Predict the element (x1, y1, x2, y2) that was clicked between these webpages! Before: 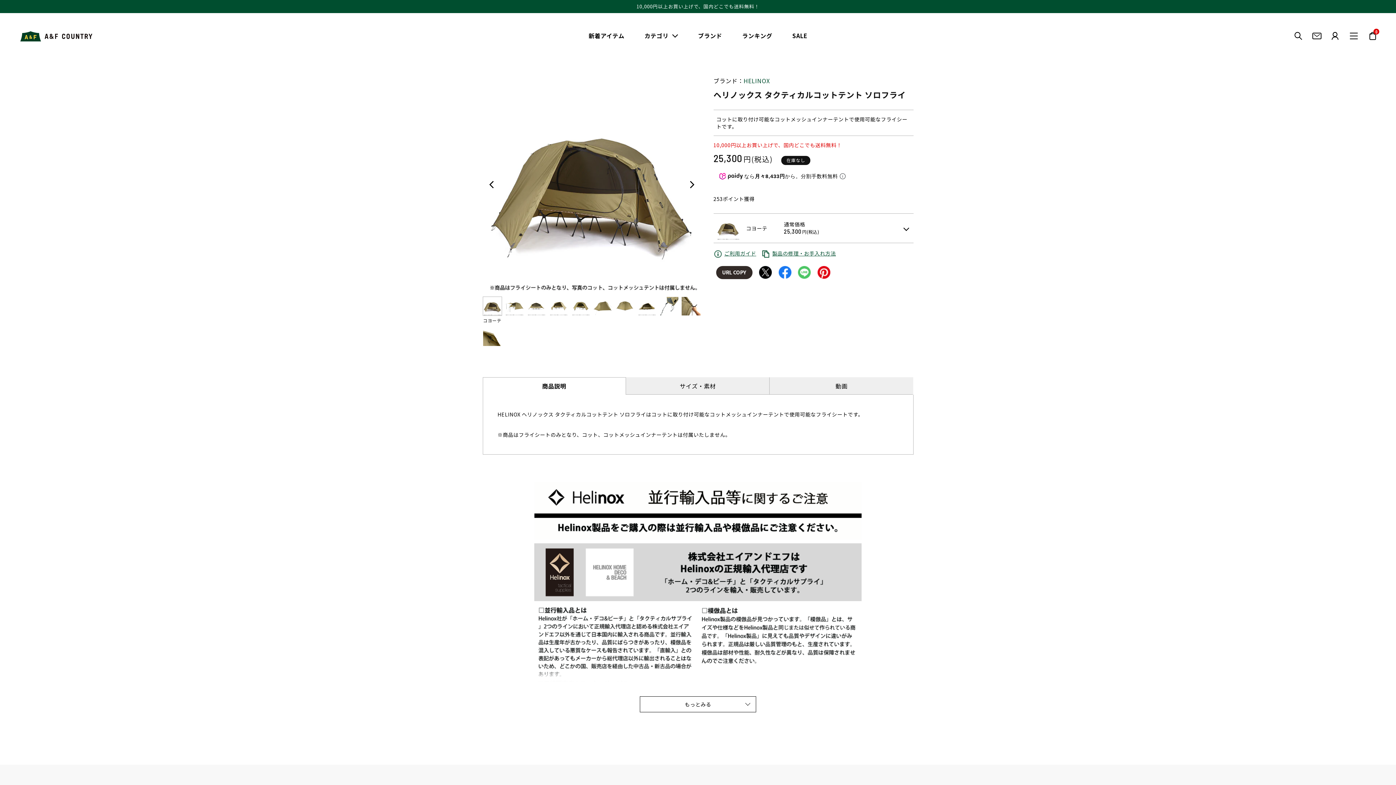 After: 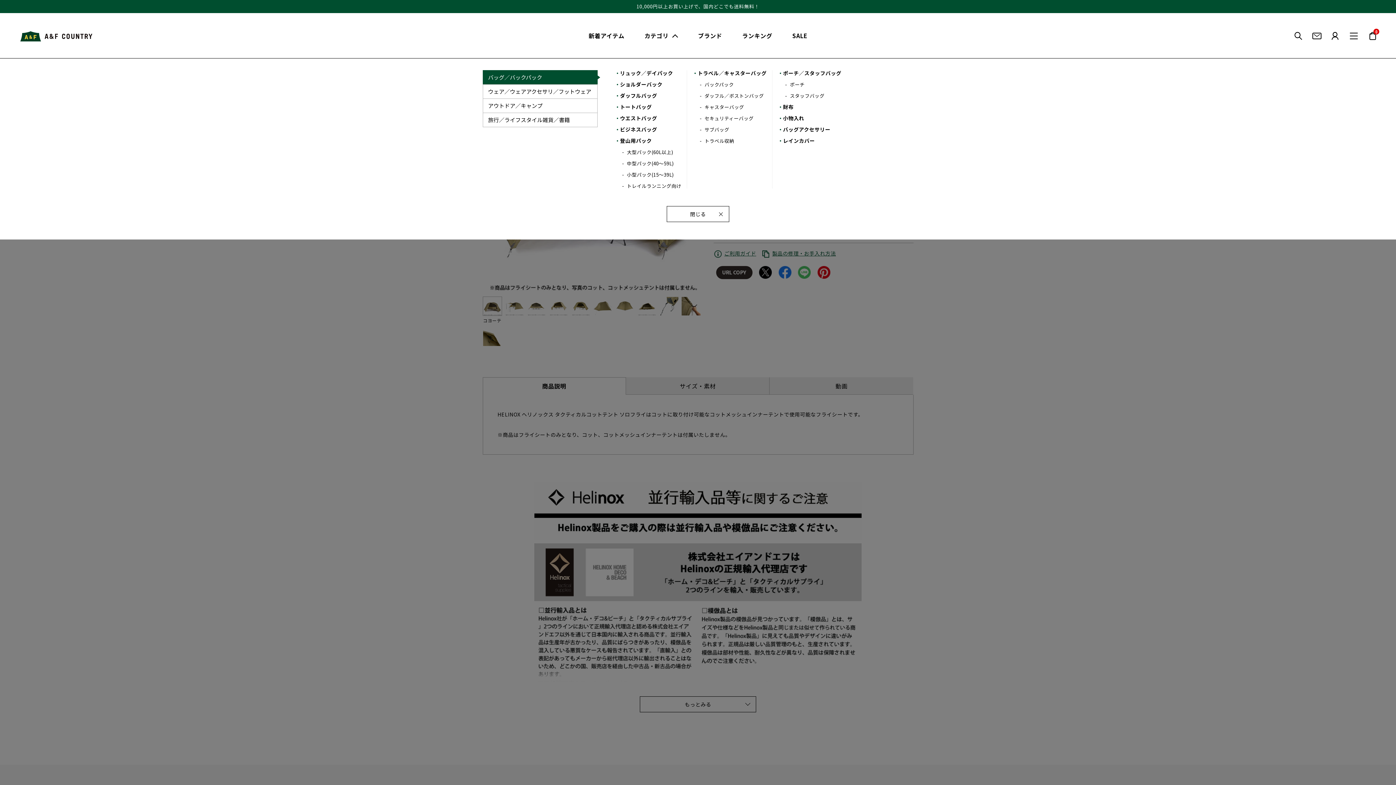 Action: bbox: (644, 31, 678, 40) label: カテゴリ